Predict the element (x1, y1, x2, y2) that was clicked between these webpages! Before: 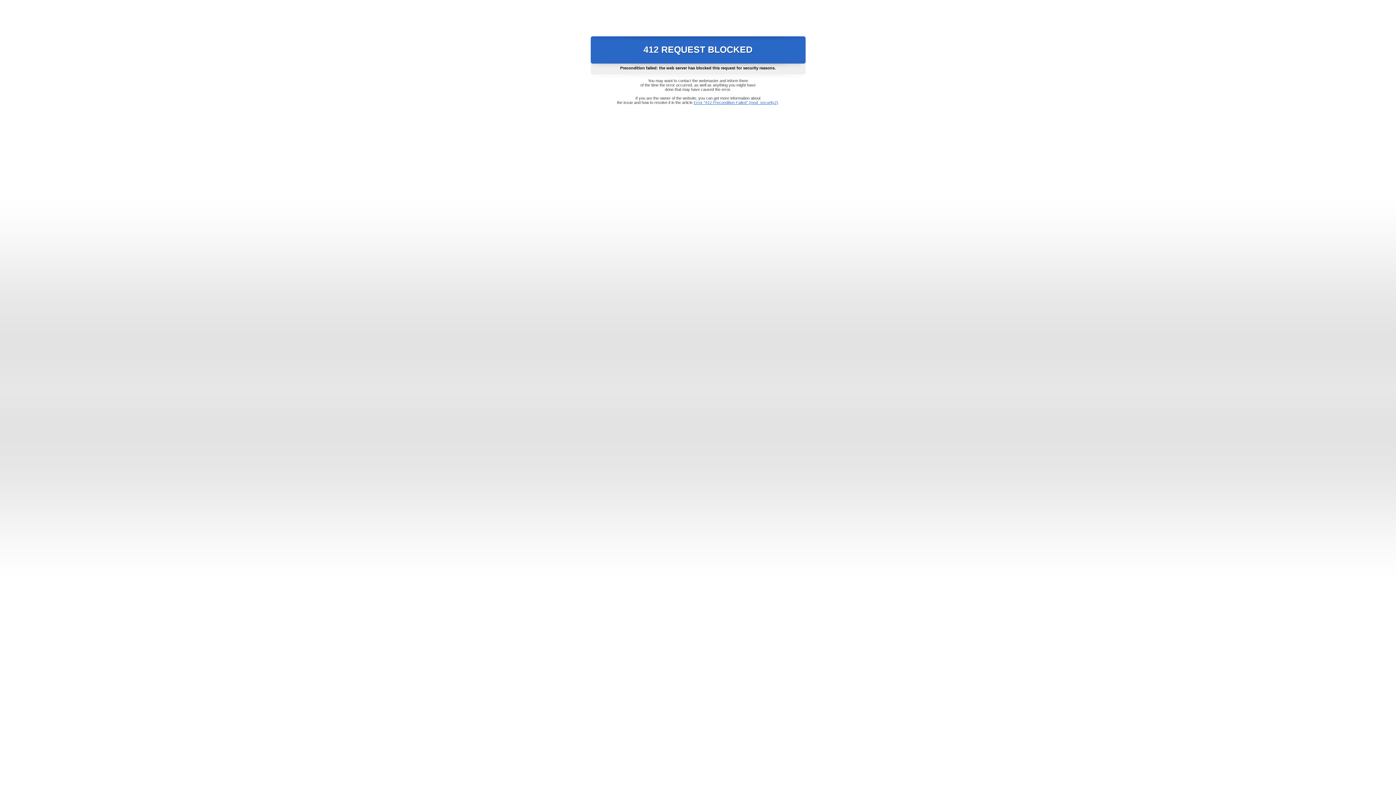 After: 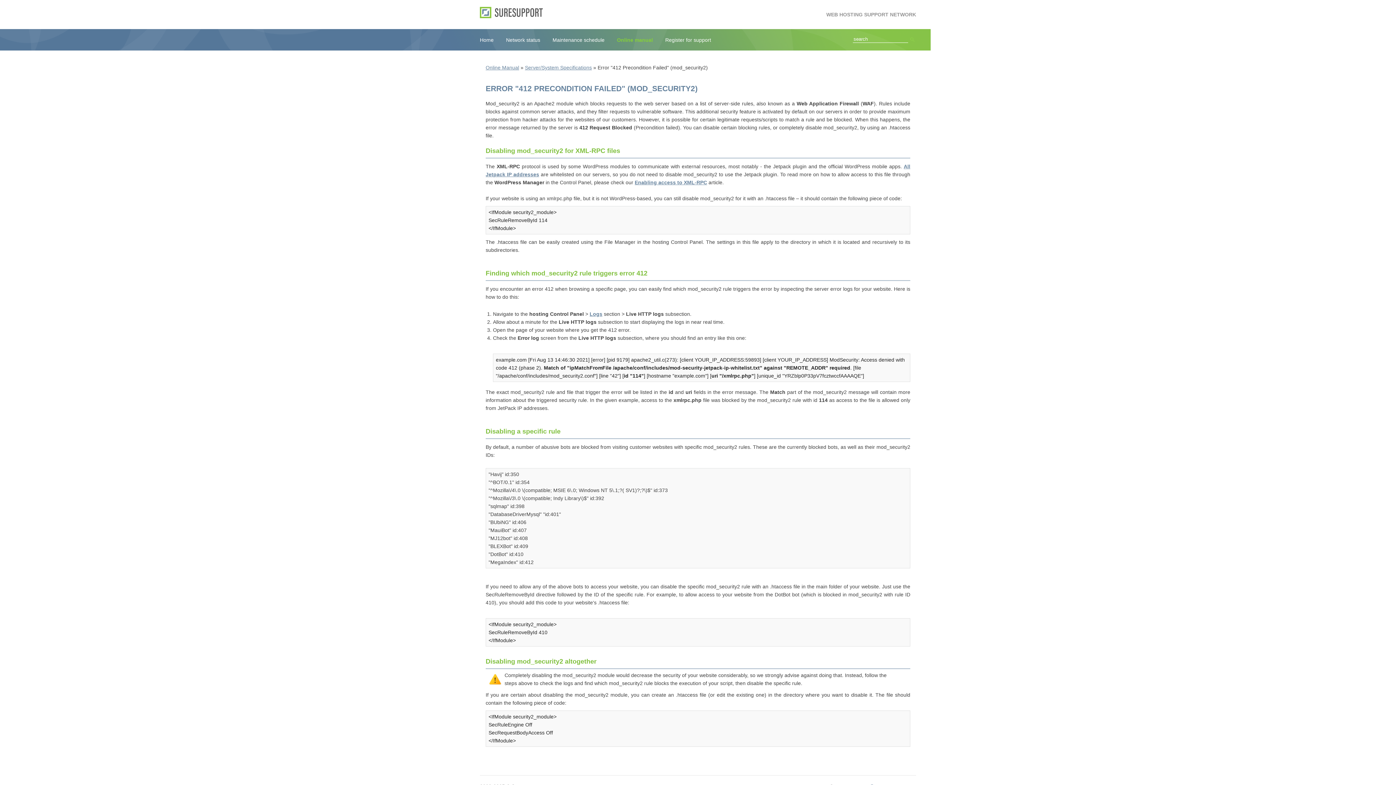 Action: label: Error "412 Precondition Failed" (mod_security2) bbox: (693, 100, 778, 104)